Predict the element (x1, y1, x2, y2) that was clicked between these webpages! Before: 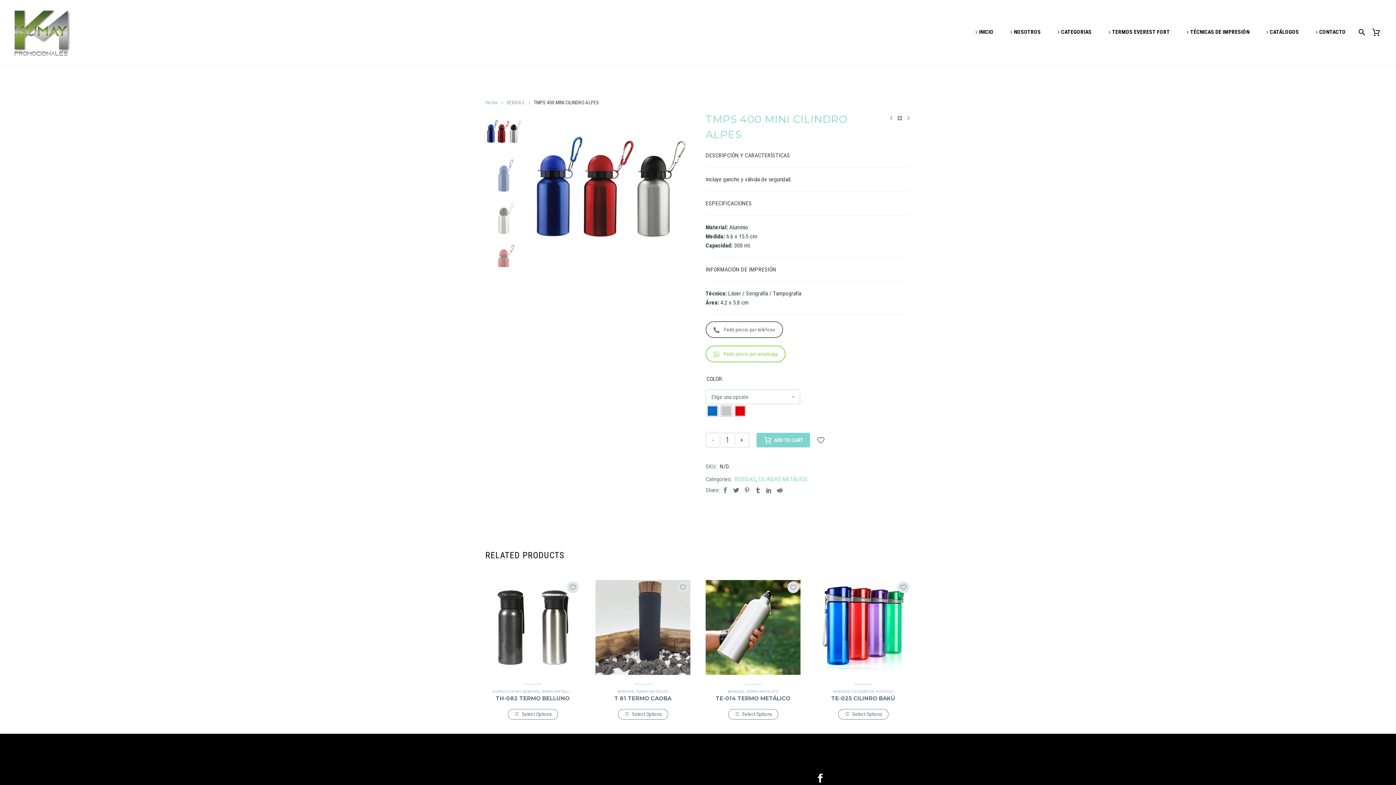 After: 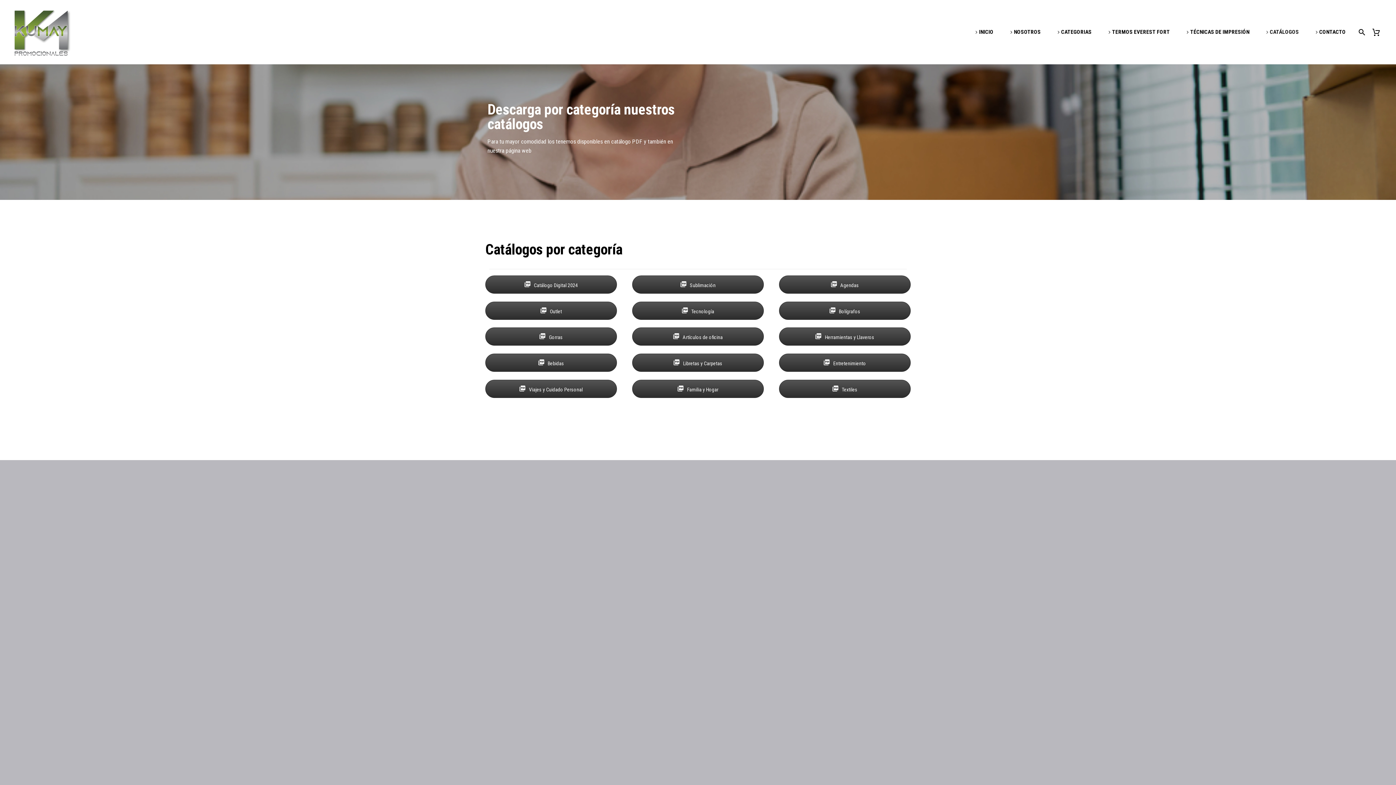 Action: label: CATÁLOGOS bbox: (1257, 16, 1306, 47)